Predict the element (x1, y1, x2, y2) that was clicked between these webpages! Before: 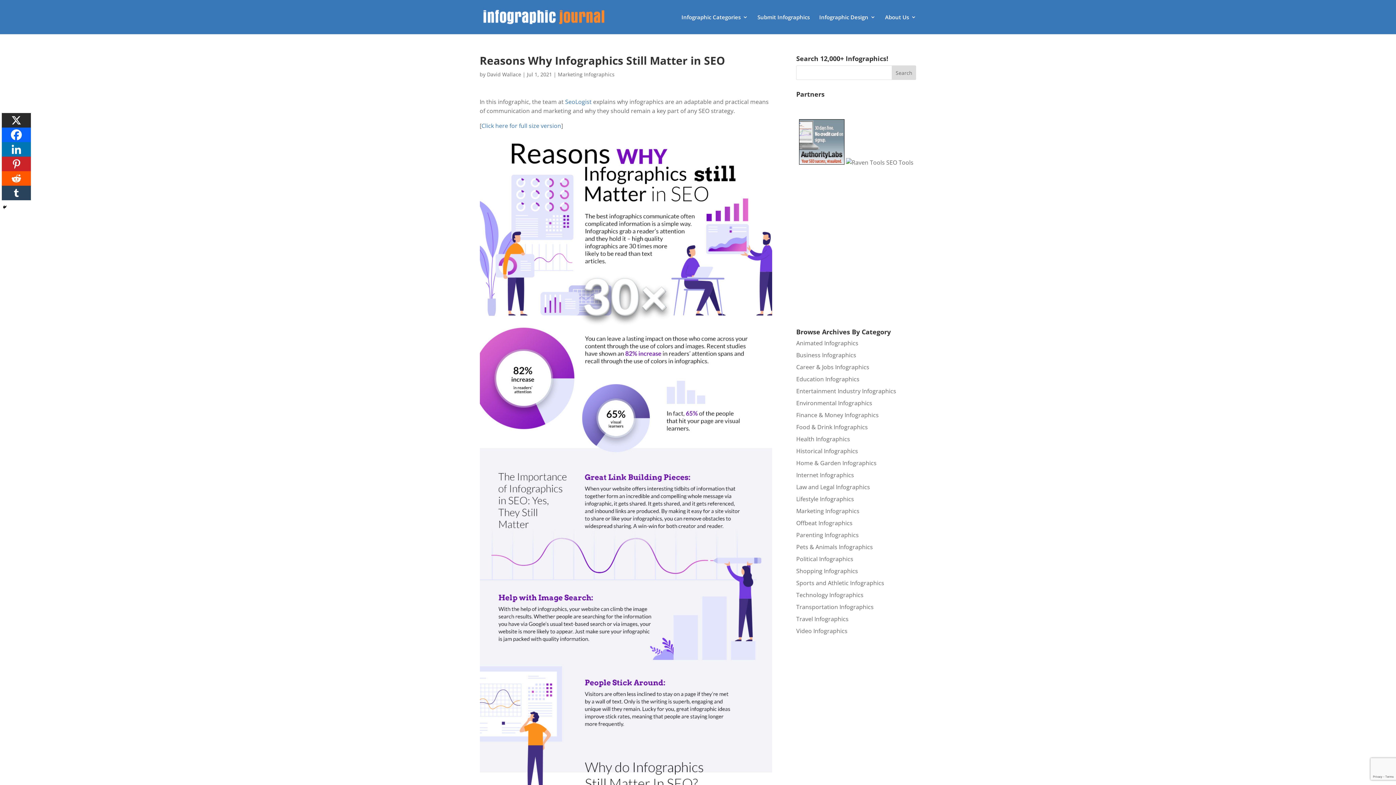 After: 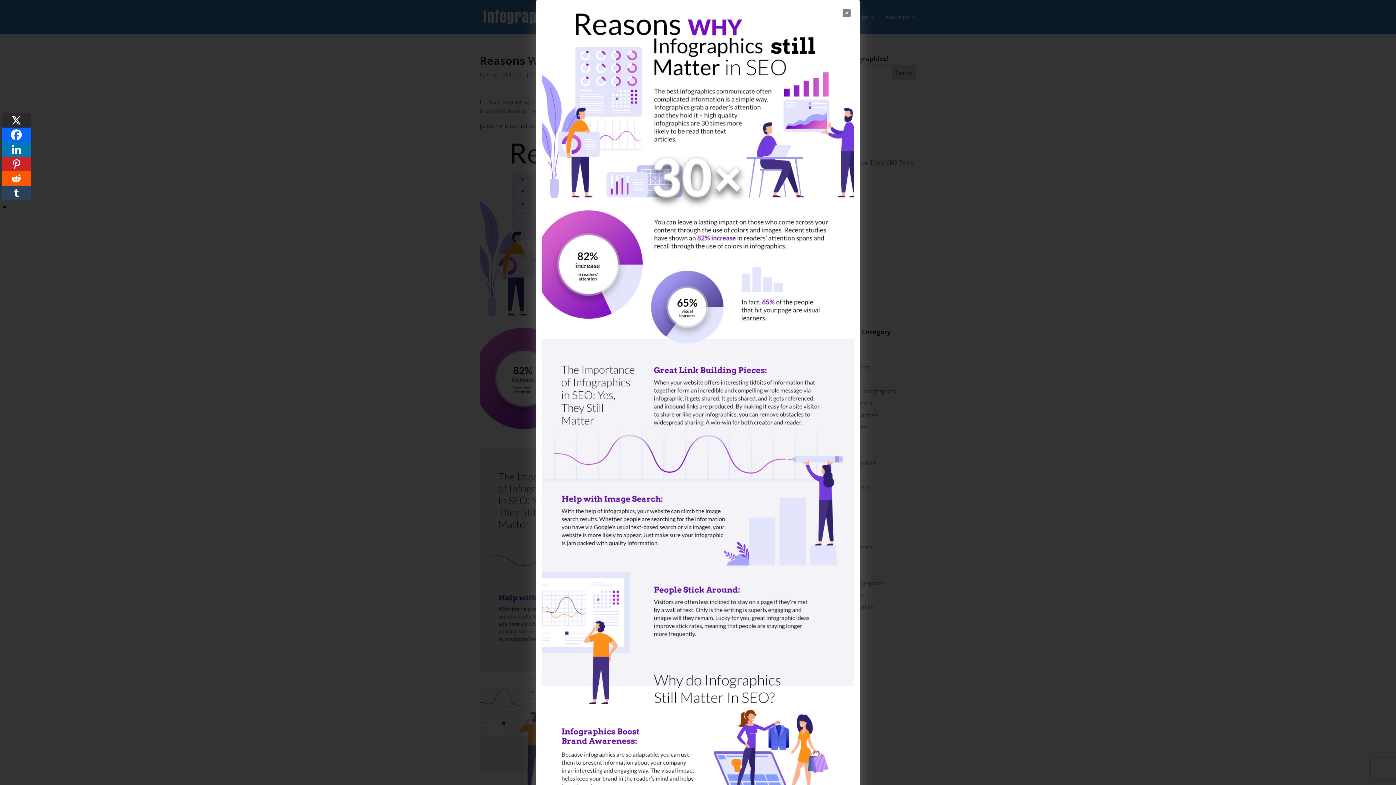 Action: bbox: (481, 121, 561, 129) label: Click here for full size version